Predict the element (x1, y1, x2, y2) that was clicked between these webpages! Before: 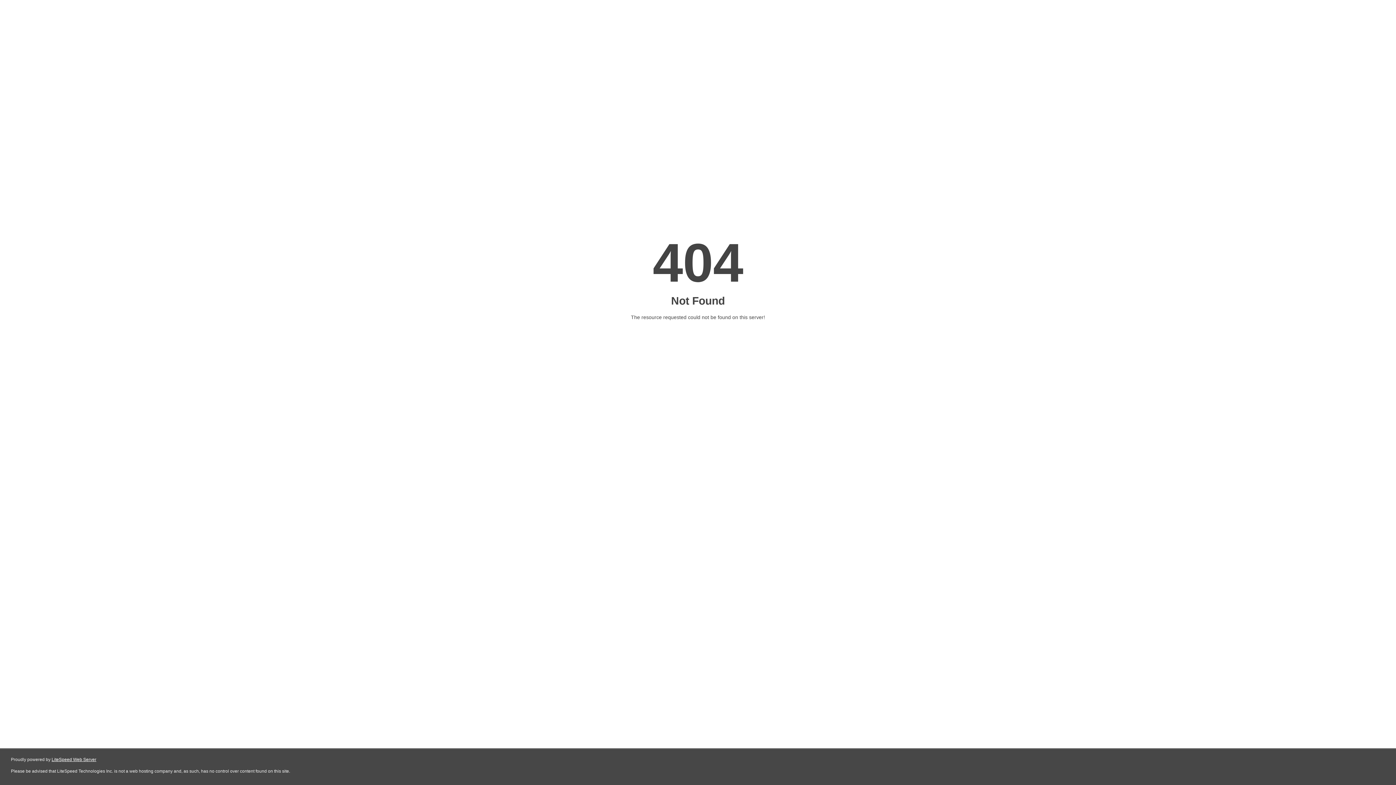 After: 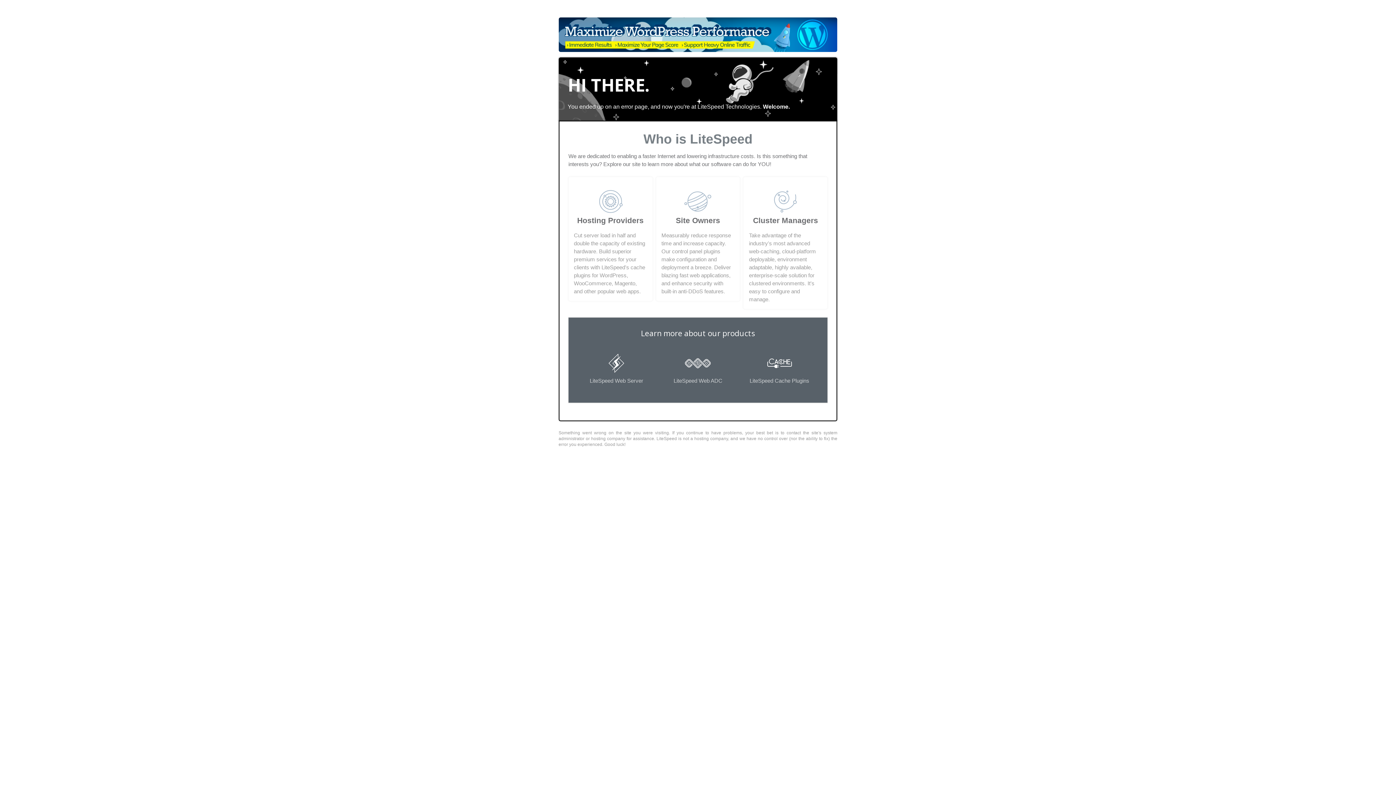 Action: bbox: (51, 757, 96, 762) label: LiteSpeed Web Server